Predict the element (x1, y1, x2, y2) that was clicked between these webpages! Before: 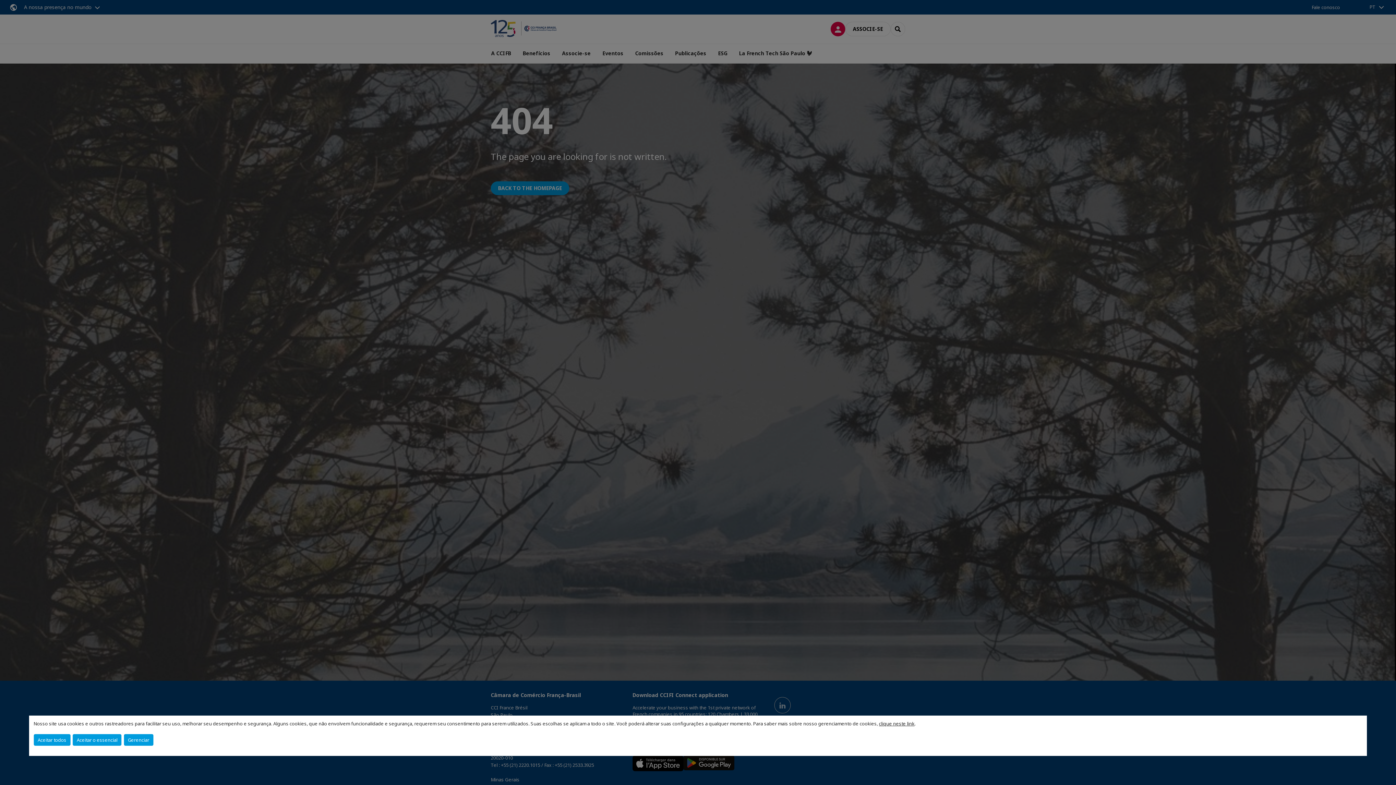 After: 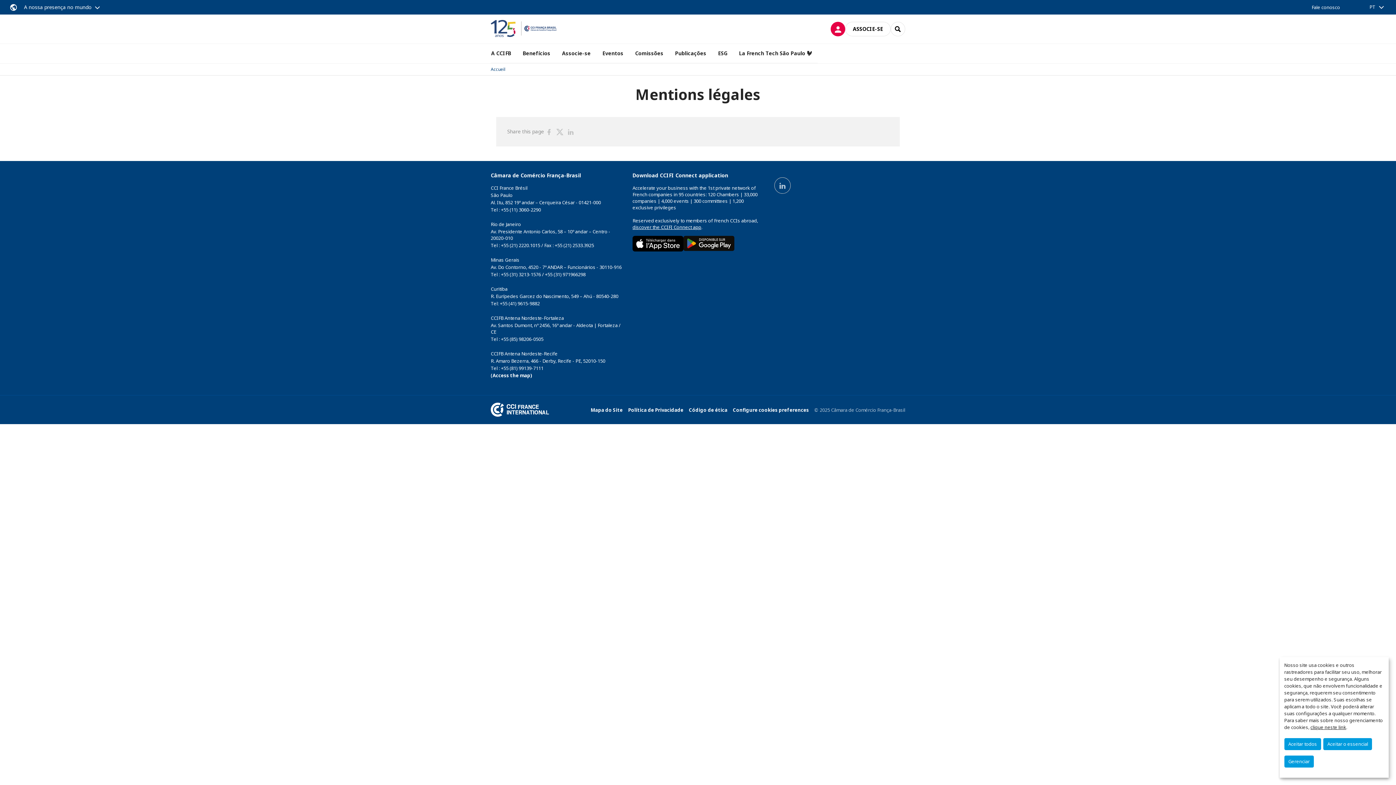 Action: label: clique neste link bbox: (879, 720, 914, 727)